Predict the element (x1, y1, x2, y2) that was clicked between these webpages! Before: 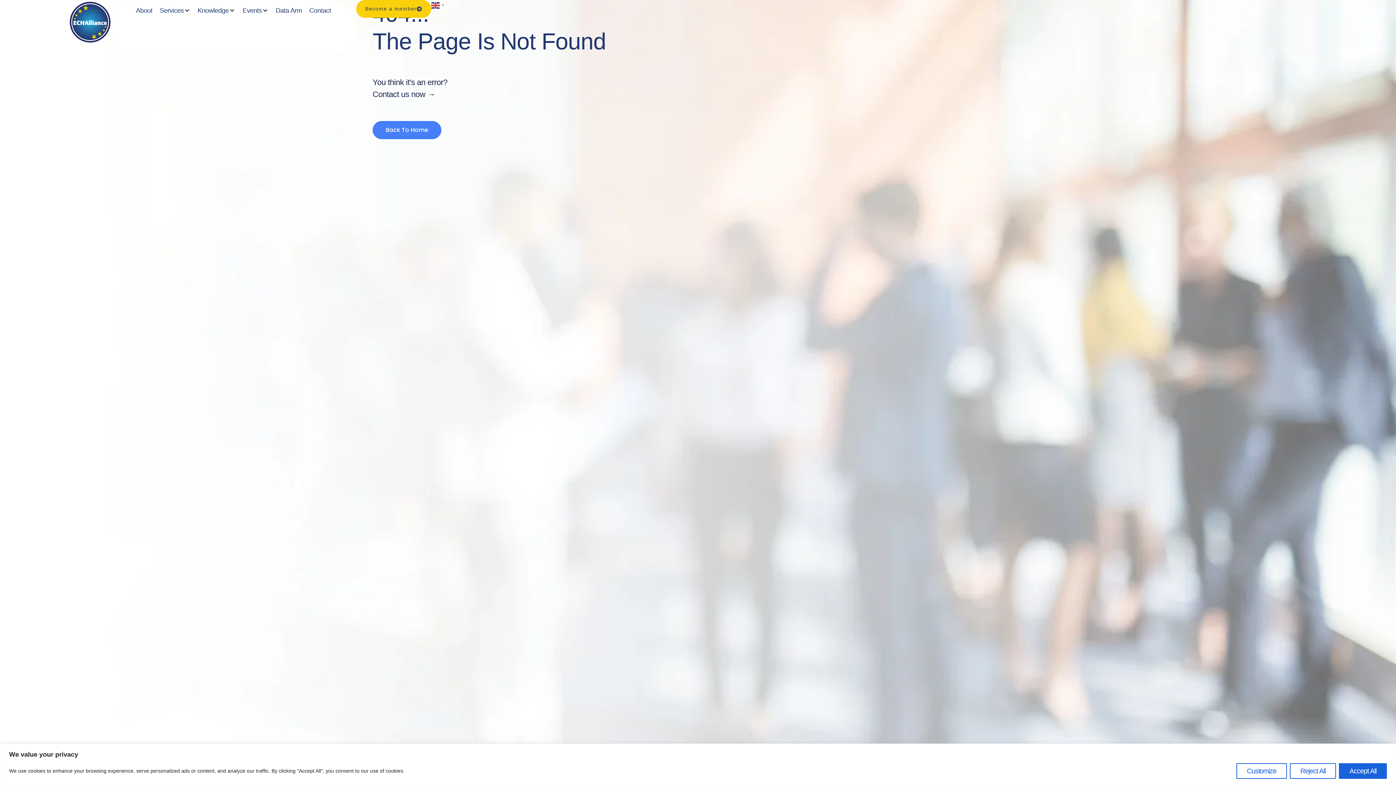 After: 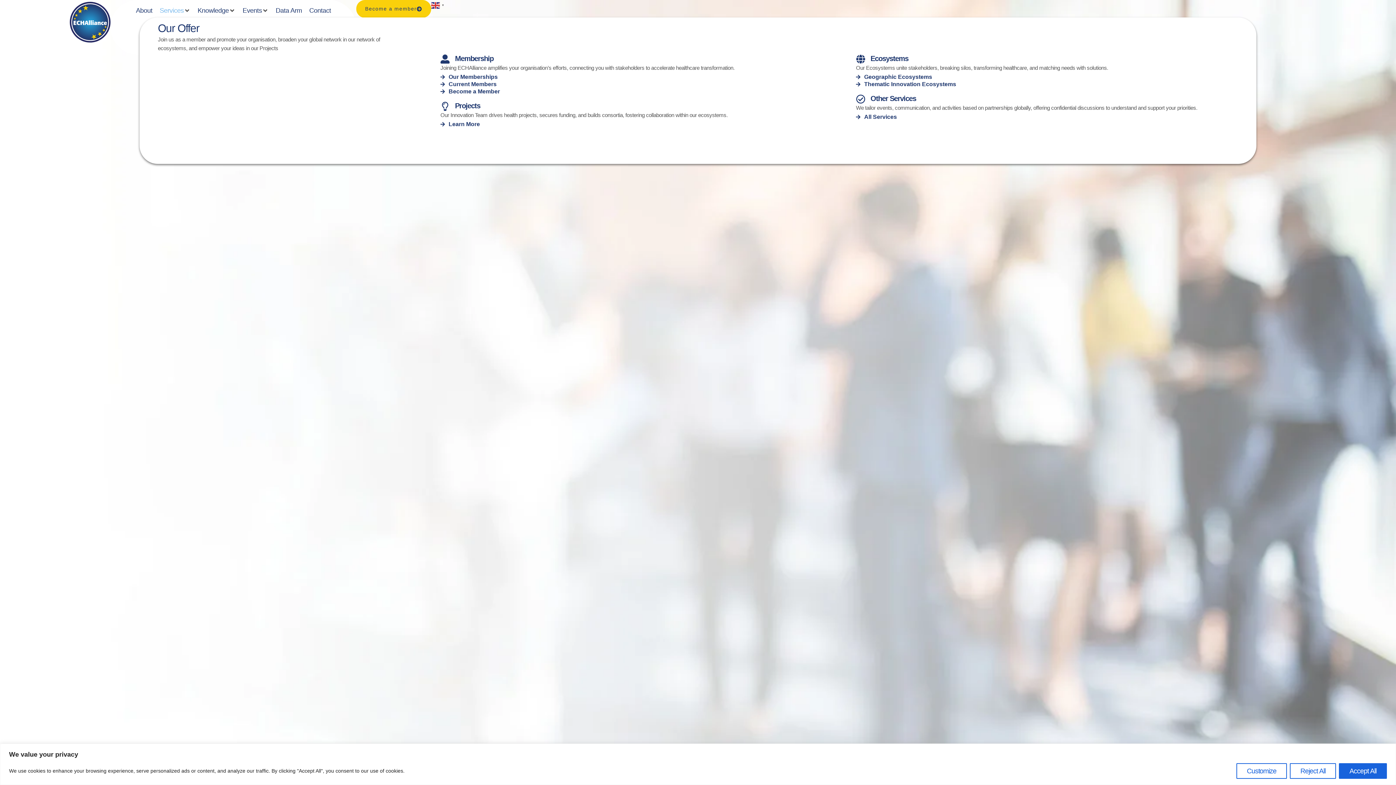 Action: bbox: (159, 5, 183, 15) label: Services